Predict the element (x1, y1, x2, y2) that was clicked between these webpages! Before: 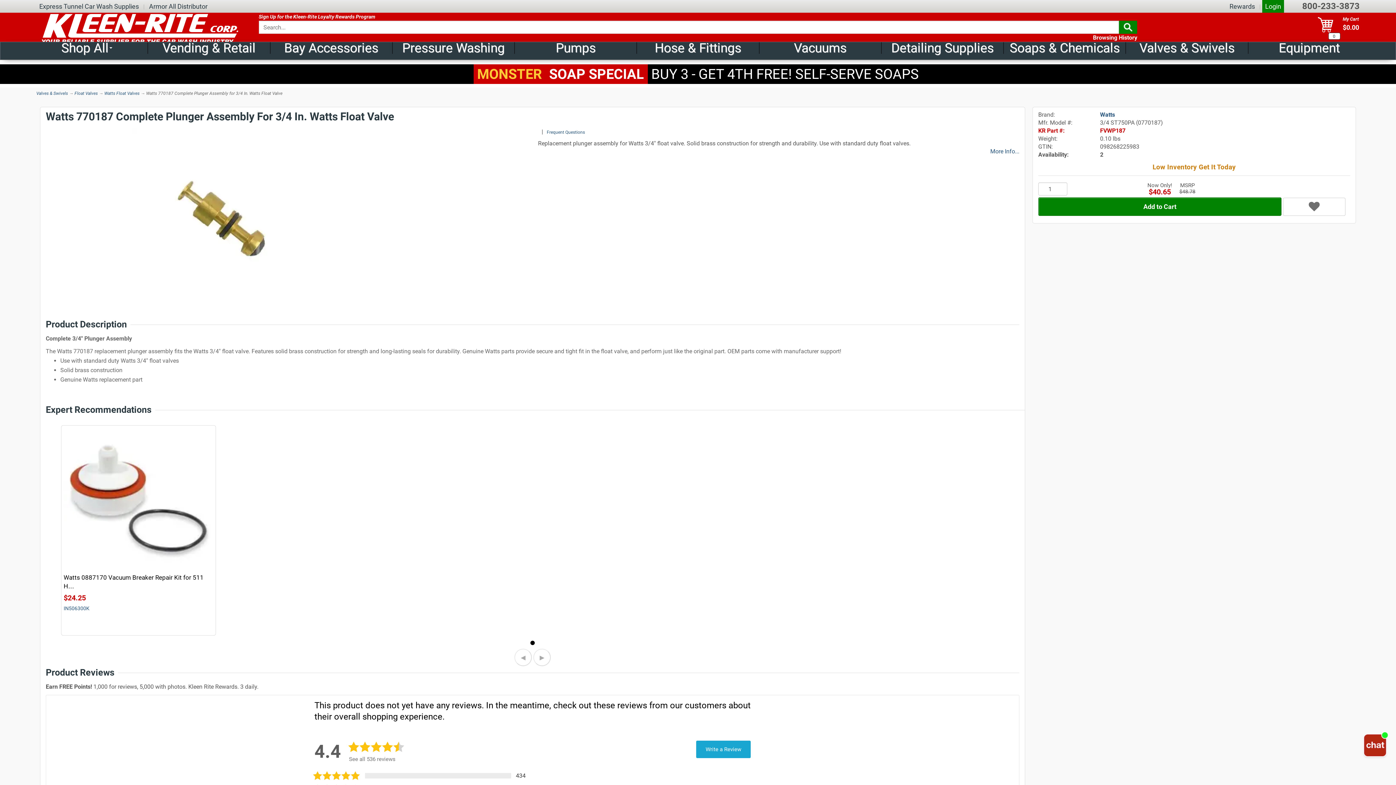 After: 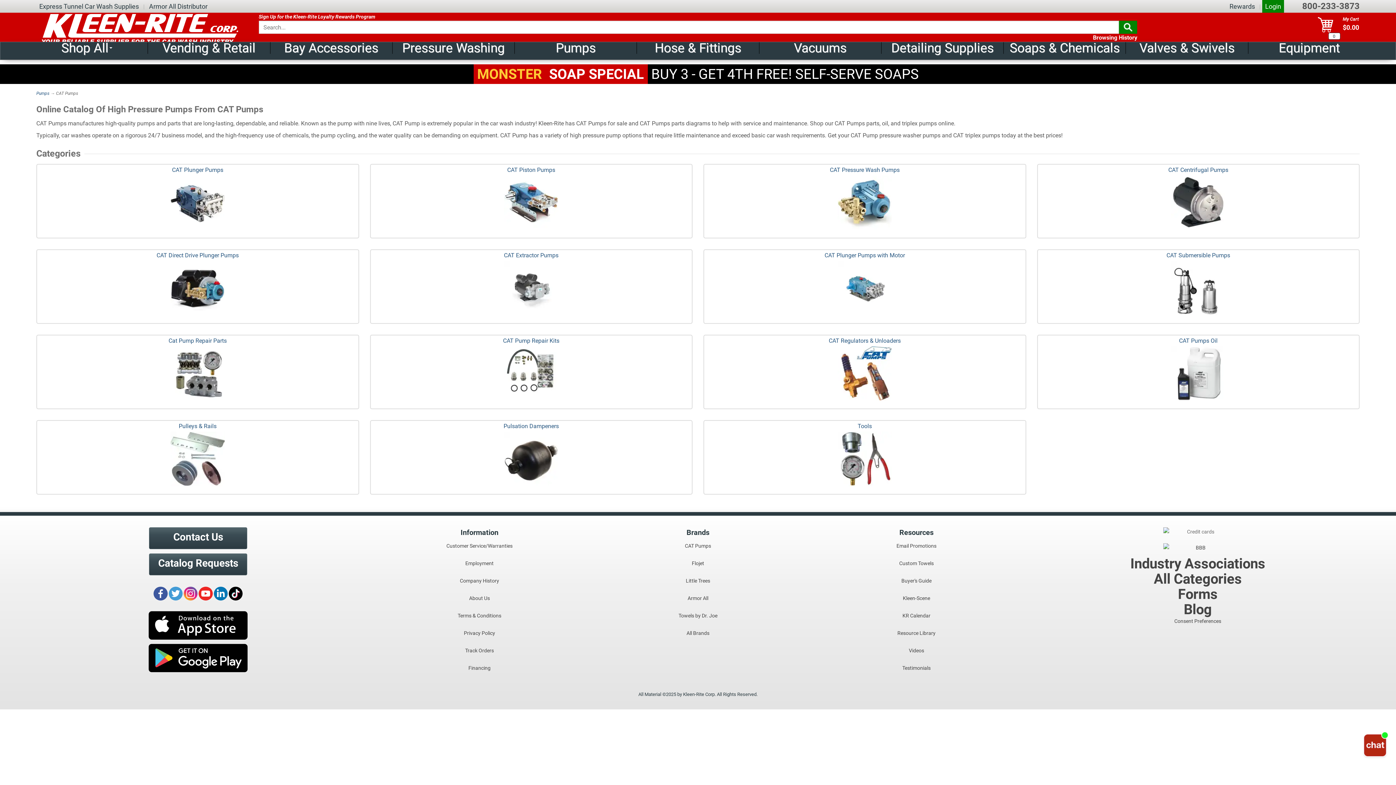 Action: label: CAT Pumps bbox: (685, 645, 711, 651)